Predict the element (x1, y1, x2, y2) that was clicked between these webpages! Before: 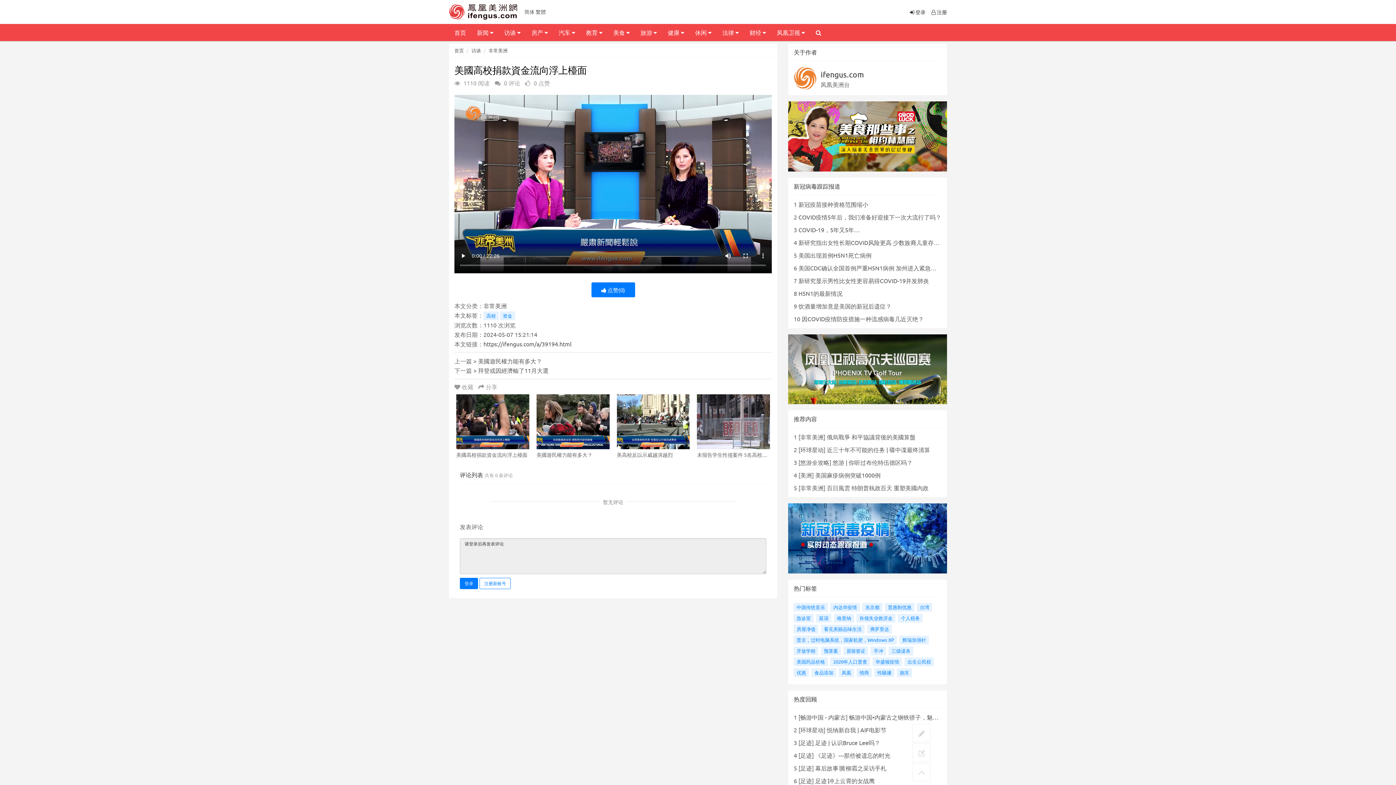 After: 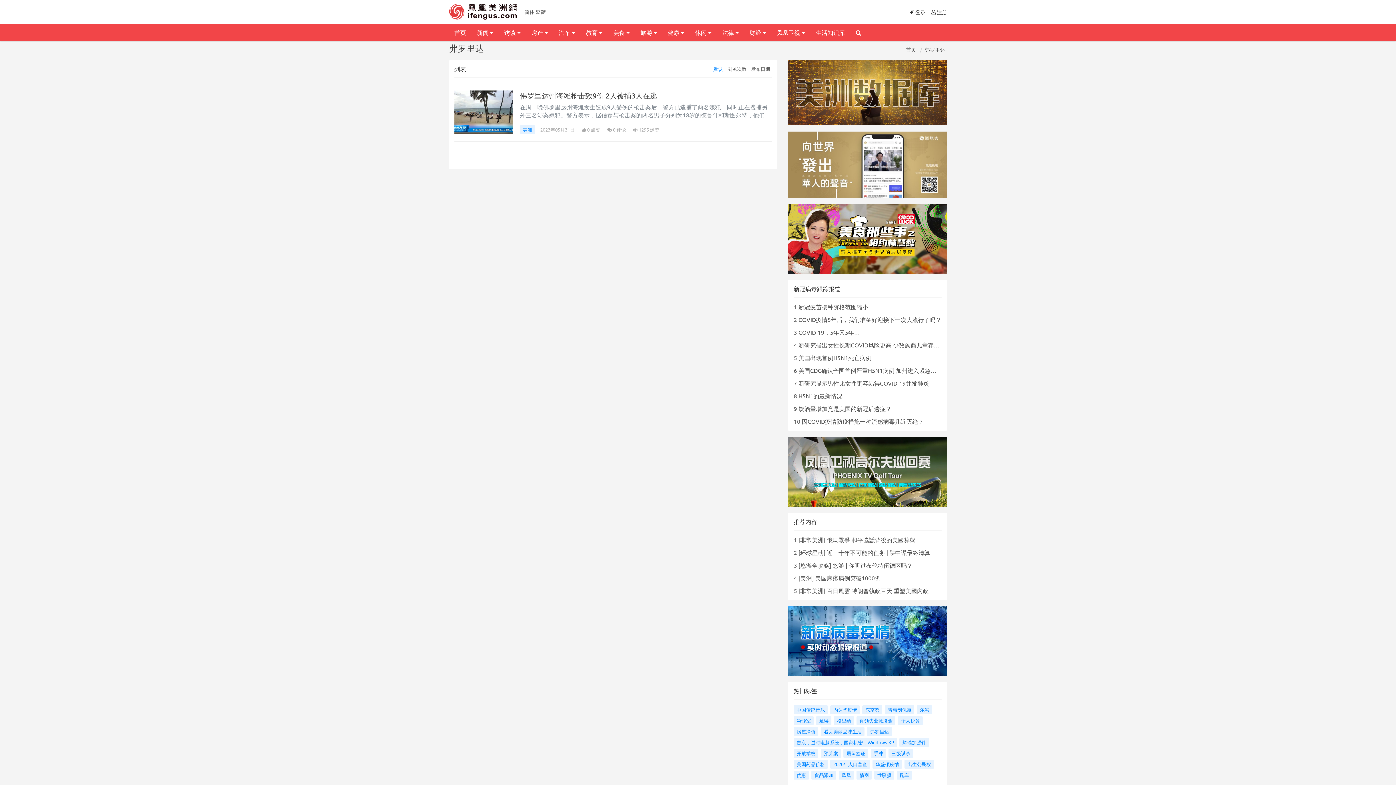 Action: label: 弗罗里达 bbox: (867, 625, 892, 633)